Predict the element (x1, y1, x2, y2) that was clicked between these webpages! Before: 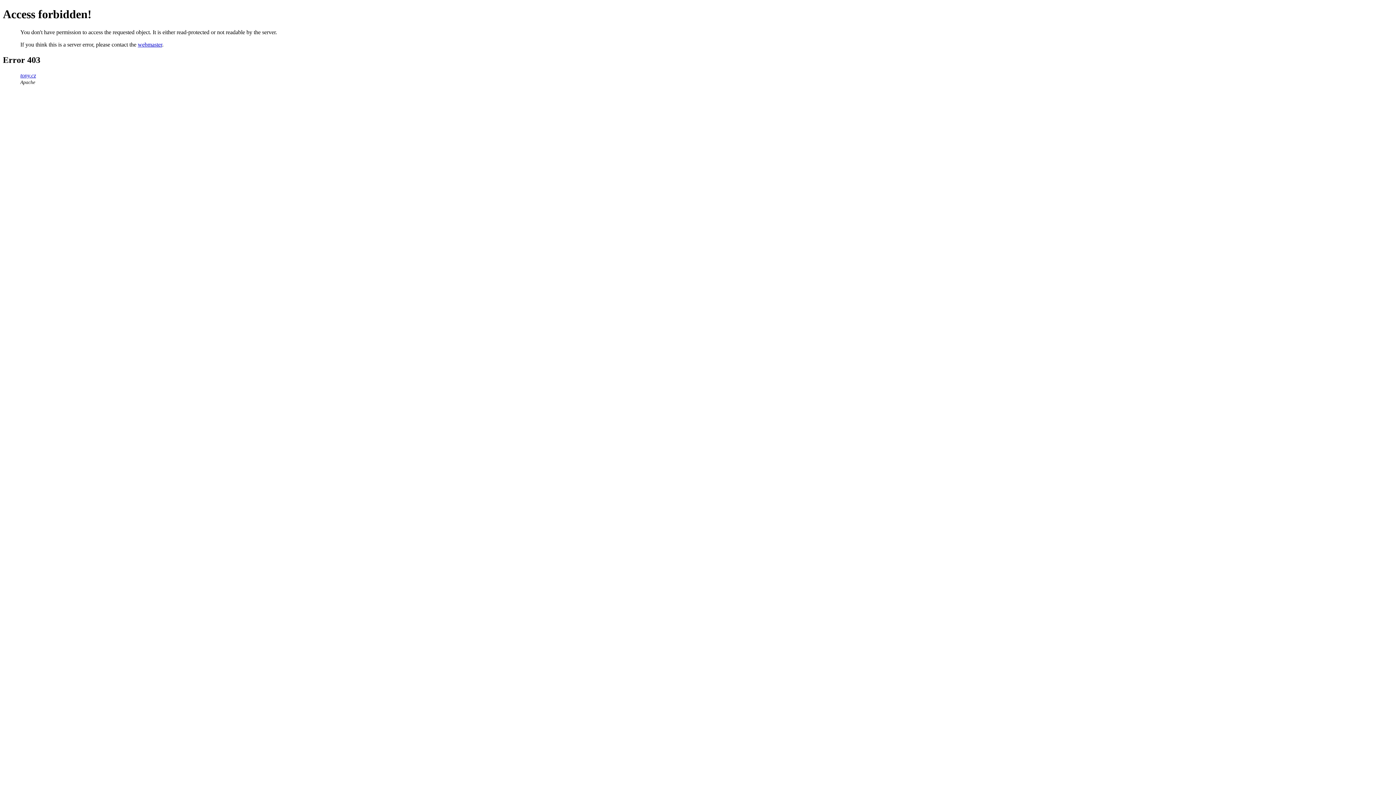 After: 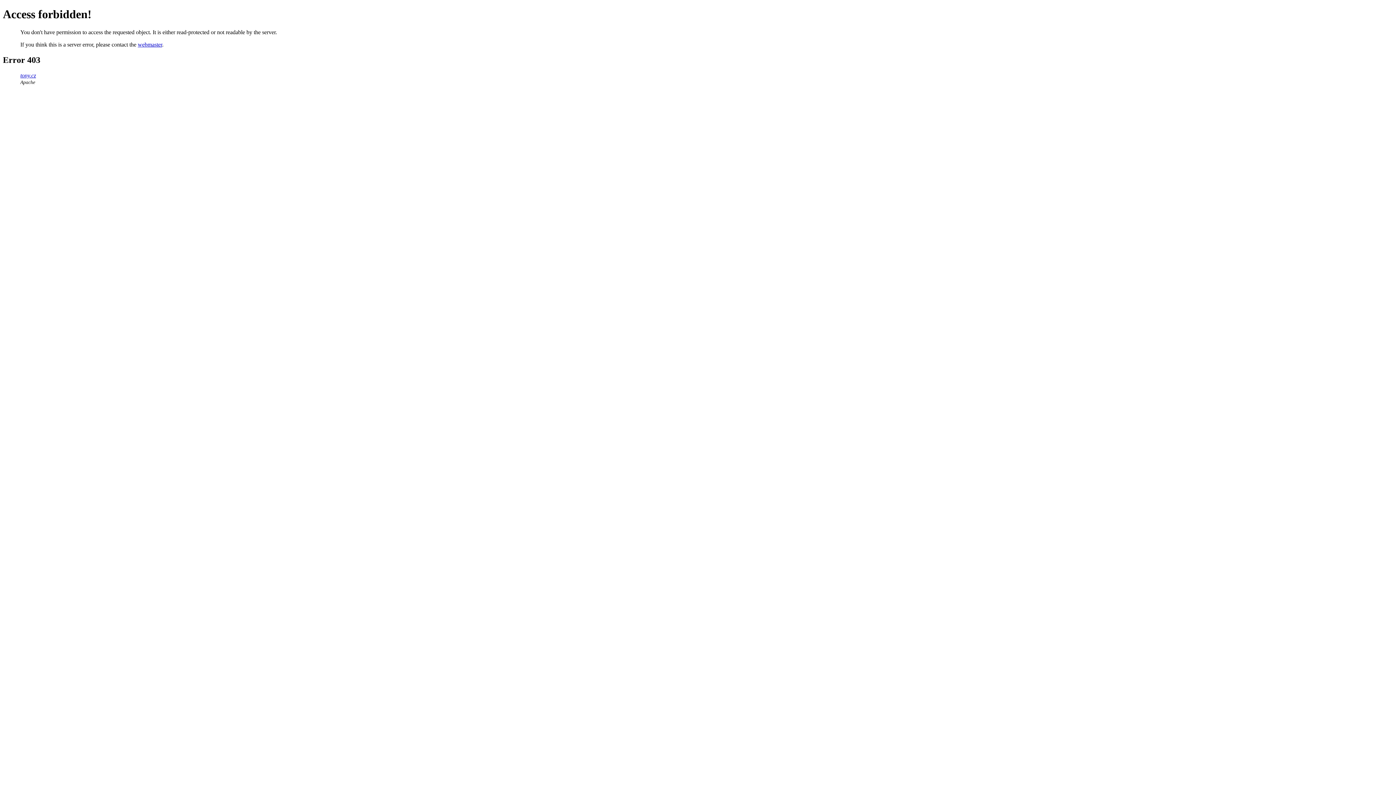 Action: bbox: (137, 41, 162, 47) label: webmaster